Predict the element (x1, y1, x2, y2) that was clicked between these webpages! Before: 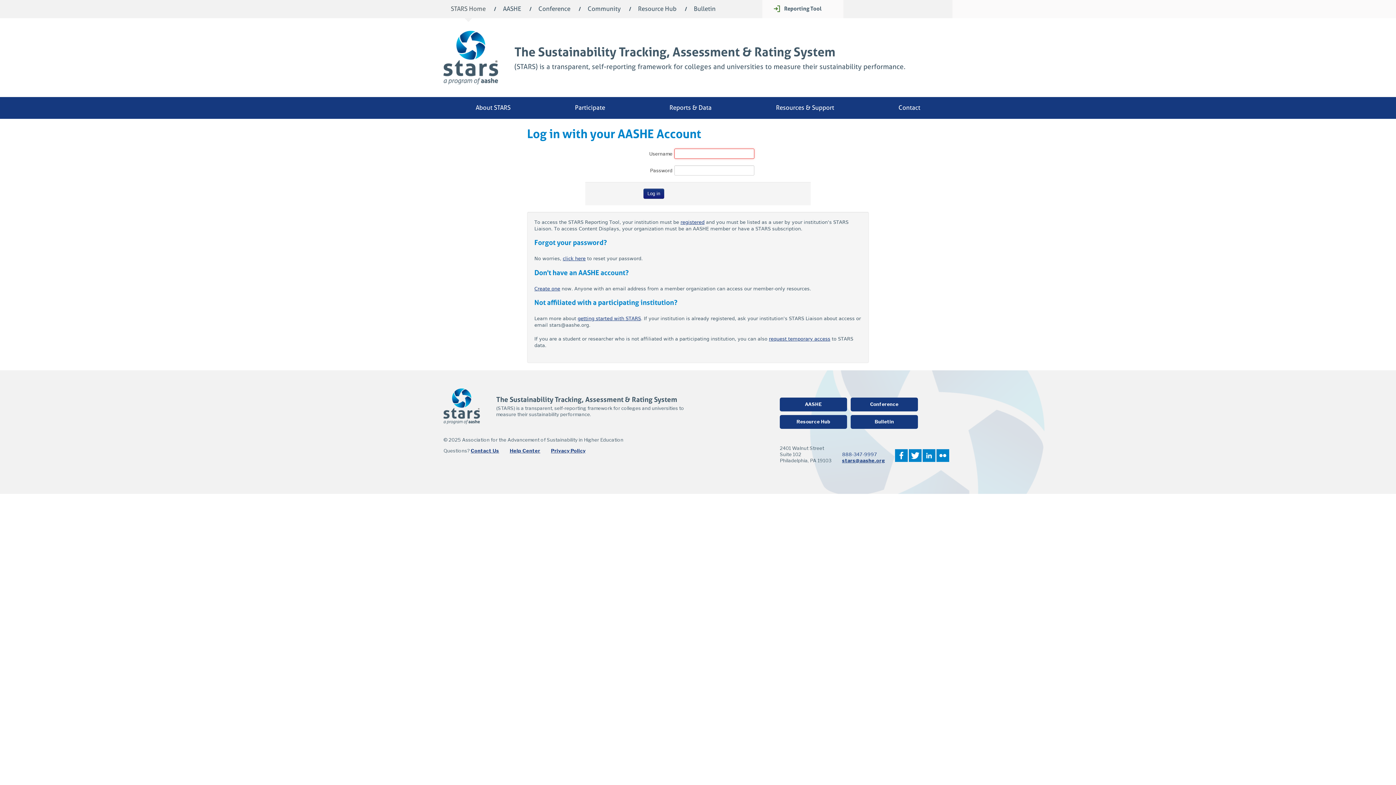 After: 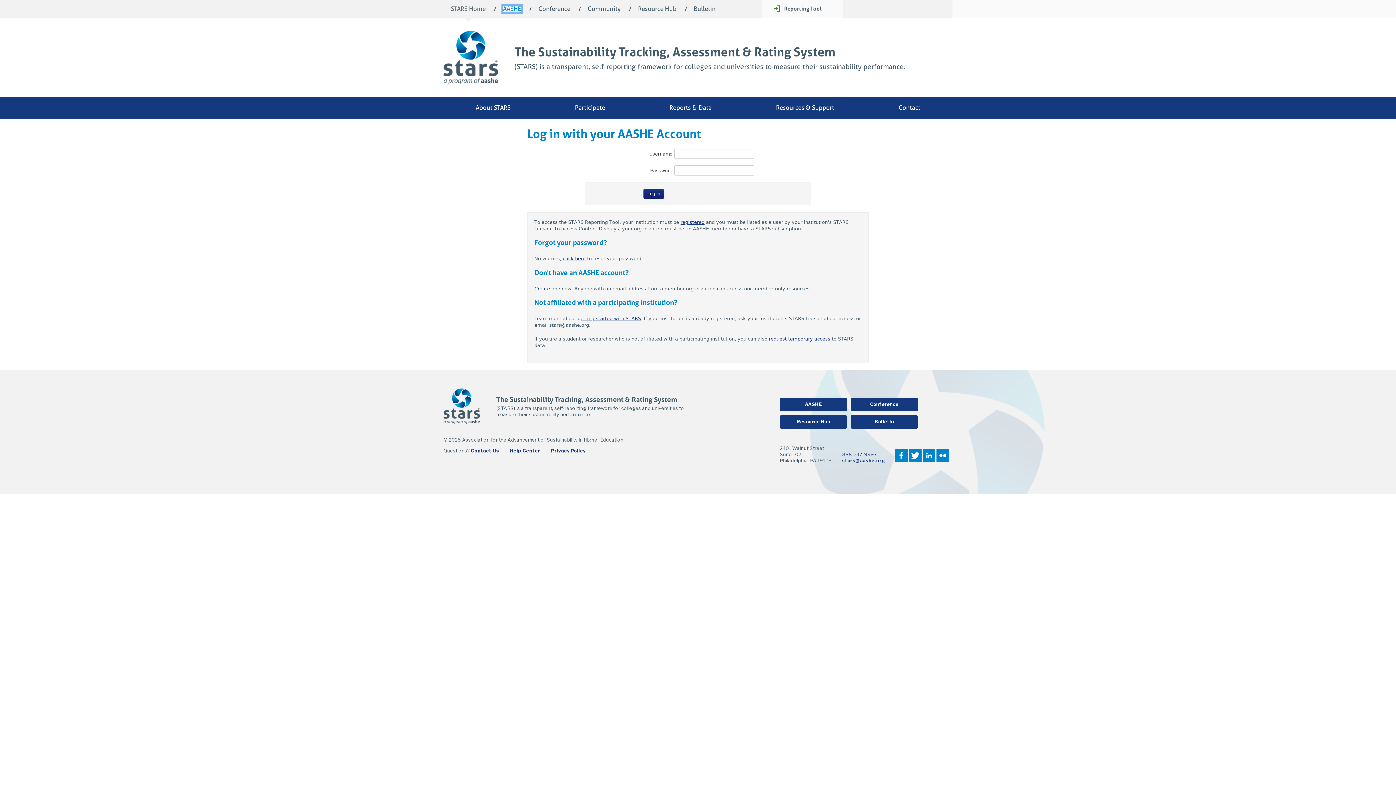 Action: label: AASHE bbox: (503, 5, 521, 12)